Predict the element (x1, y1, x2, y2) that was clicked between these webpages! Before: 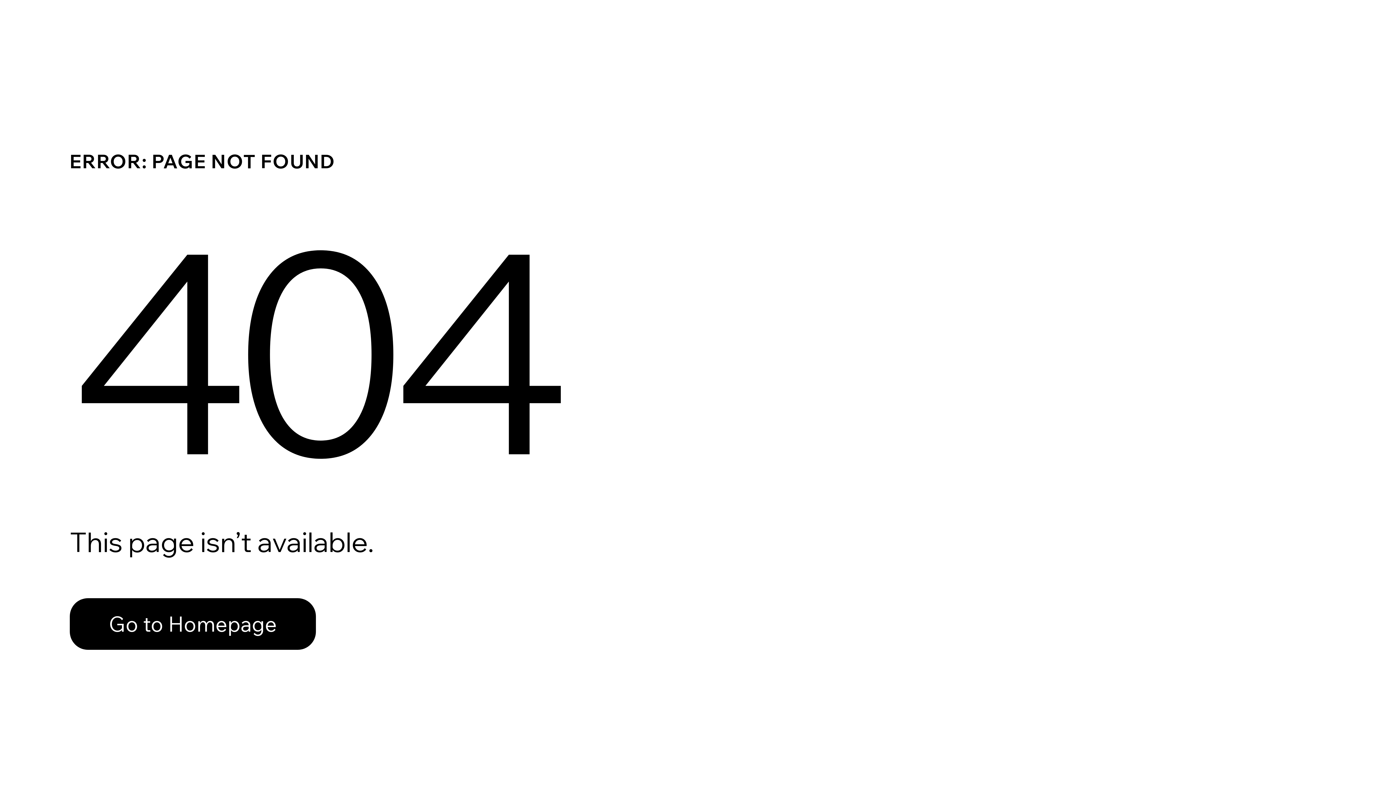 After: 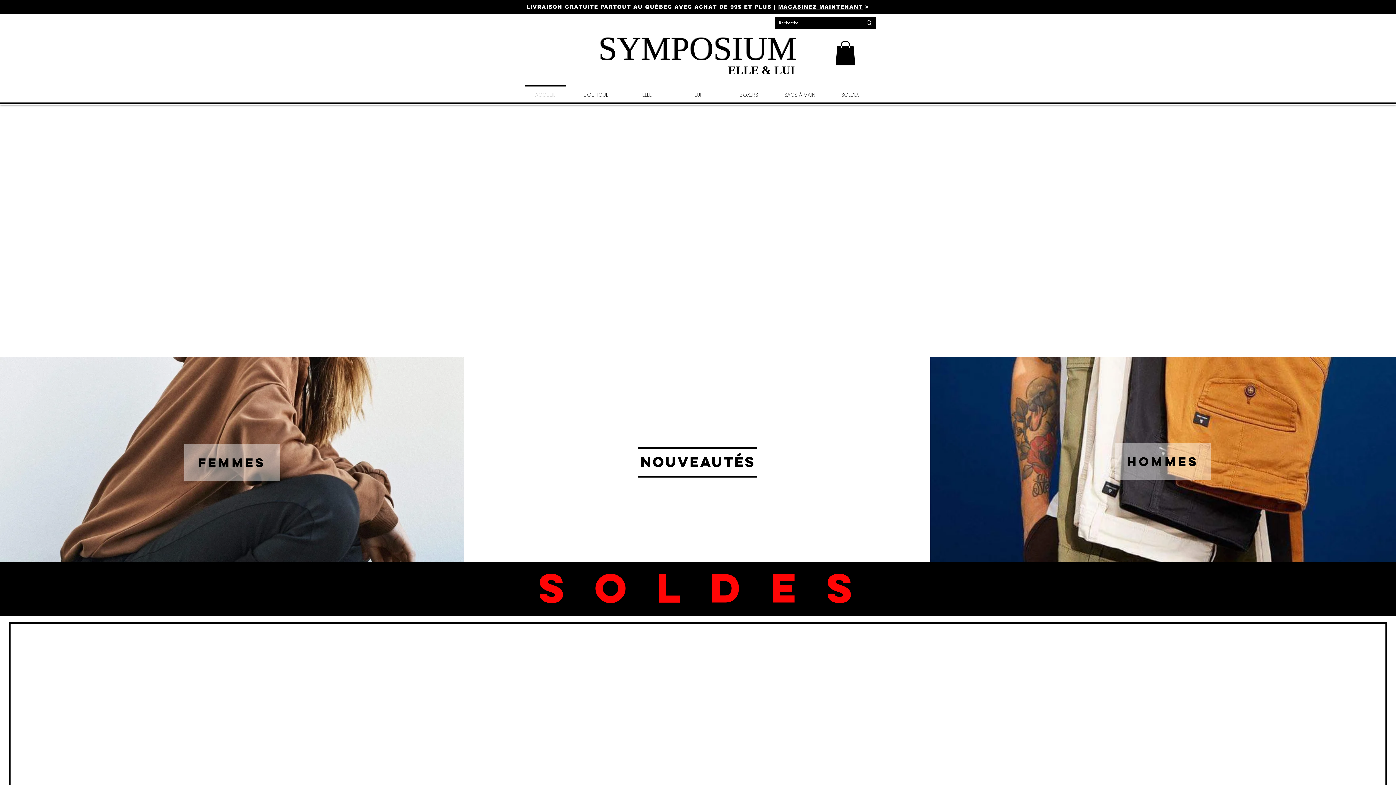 Action: label: Go to Homepage bbox: (69, 598, 316, 650)